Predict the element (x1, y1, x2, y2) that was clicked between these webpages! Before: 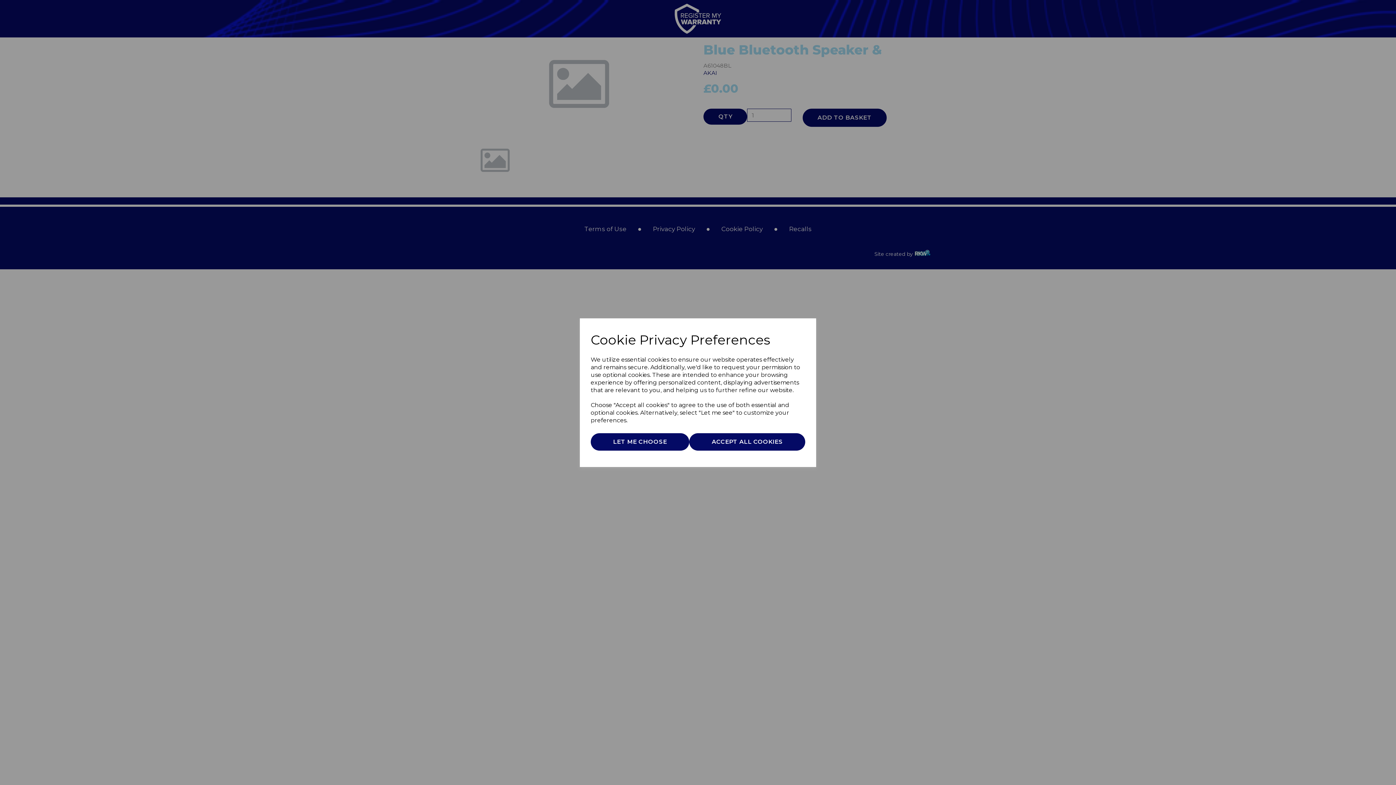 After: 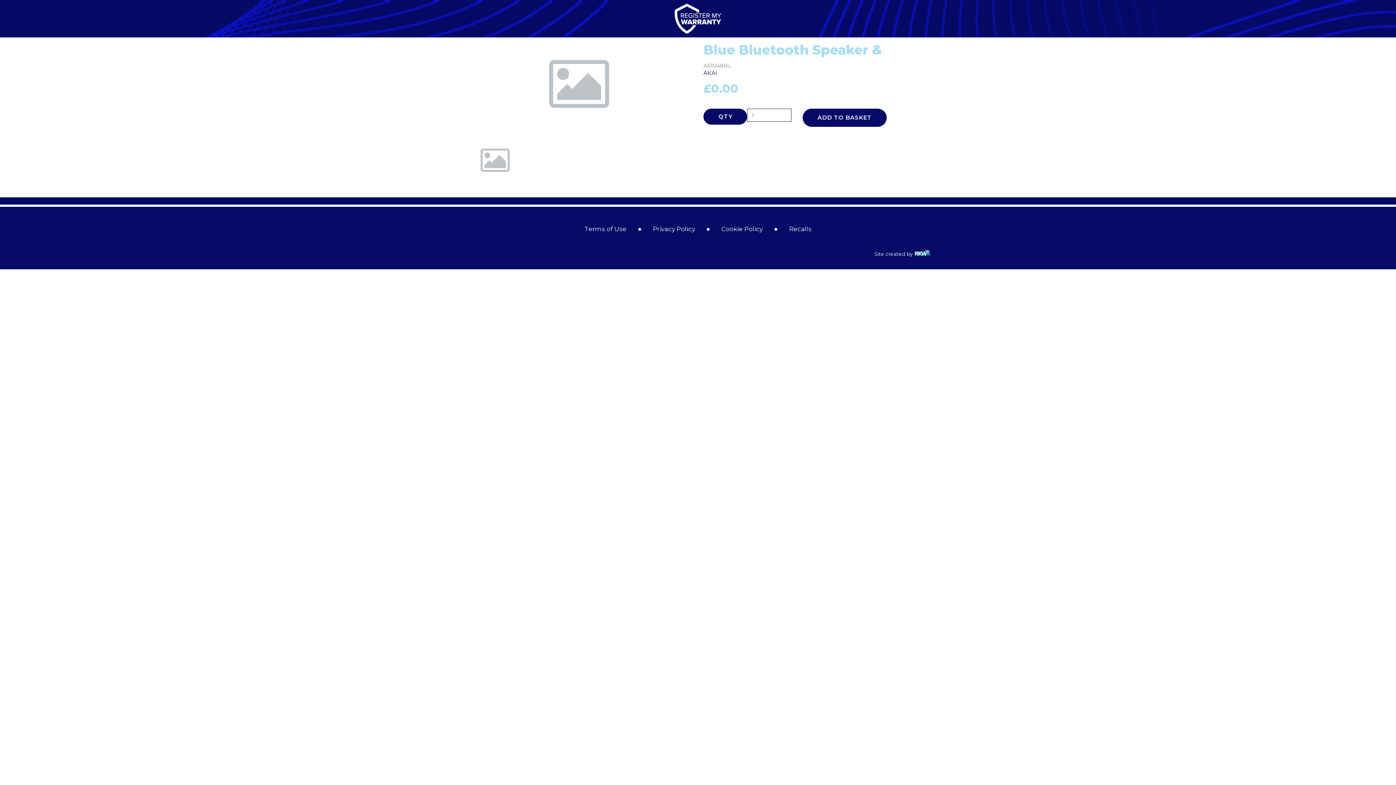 Action: label: ACCEPT ALL COOKIES bbox: (689, 433, 805, 450)